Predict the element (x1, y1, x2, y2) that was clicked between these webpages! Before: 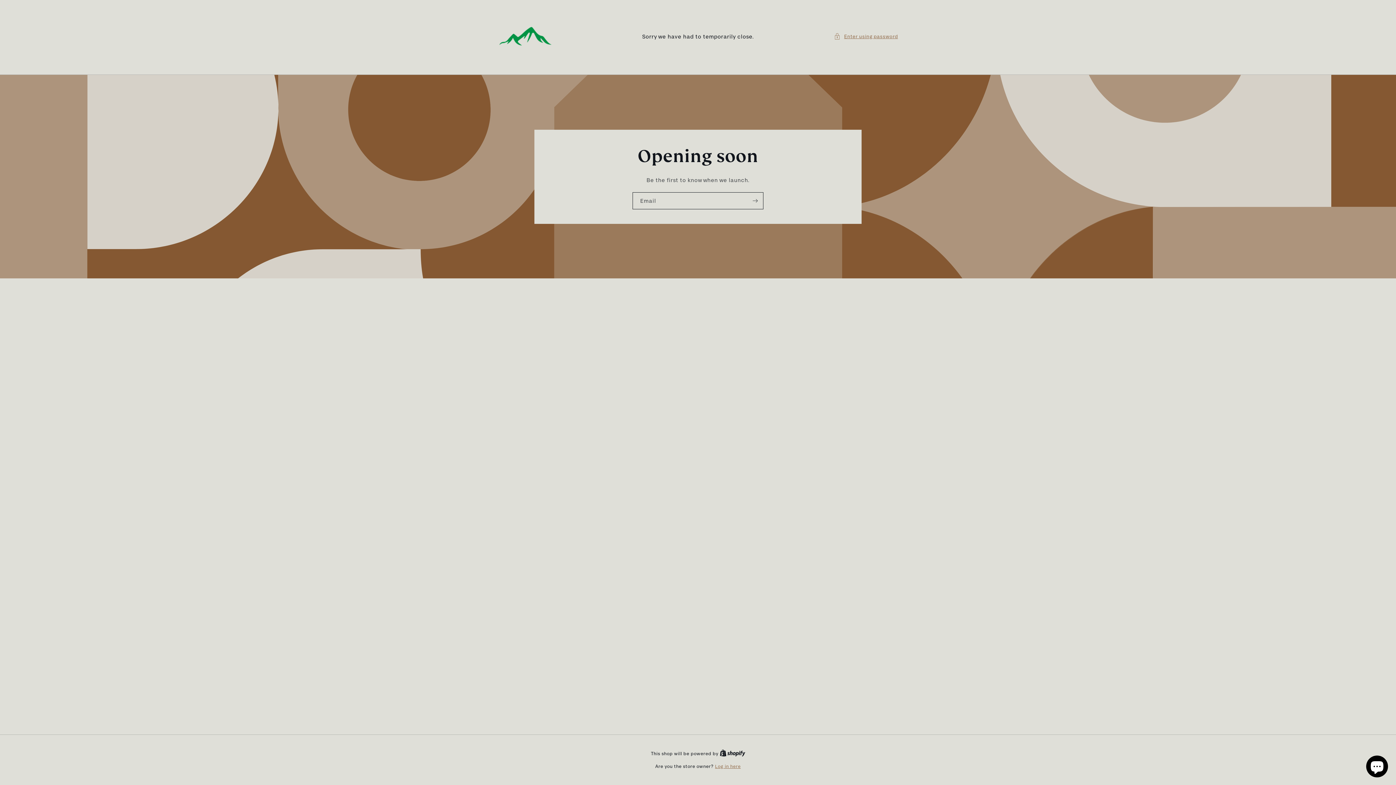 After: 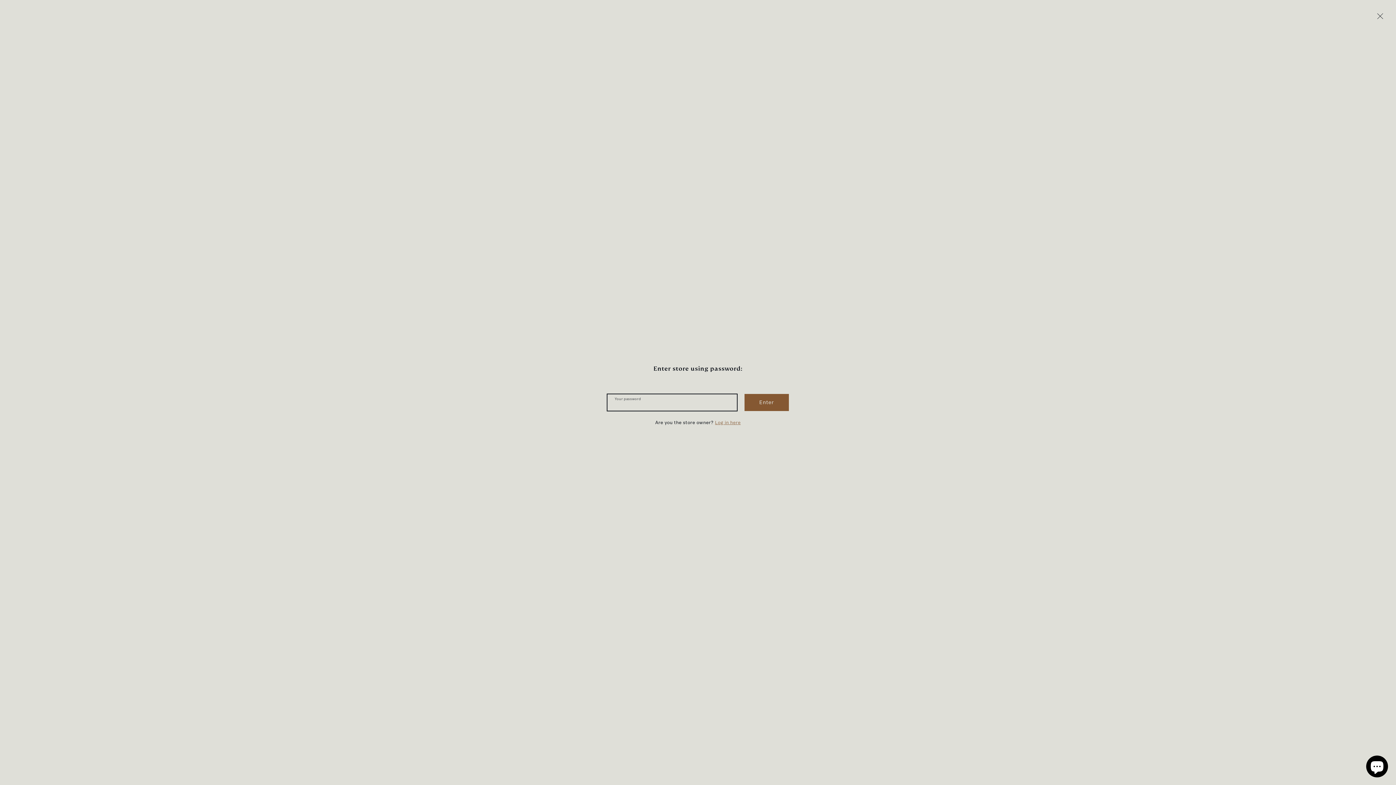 Action: bbox: (834, 31, 898, 40) label: Enter using password